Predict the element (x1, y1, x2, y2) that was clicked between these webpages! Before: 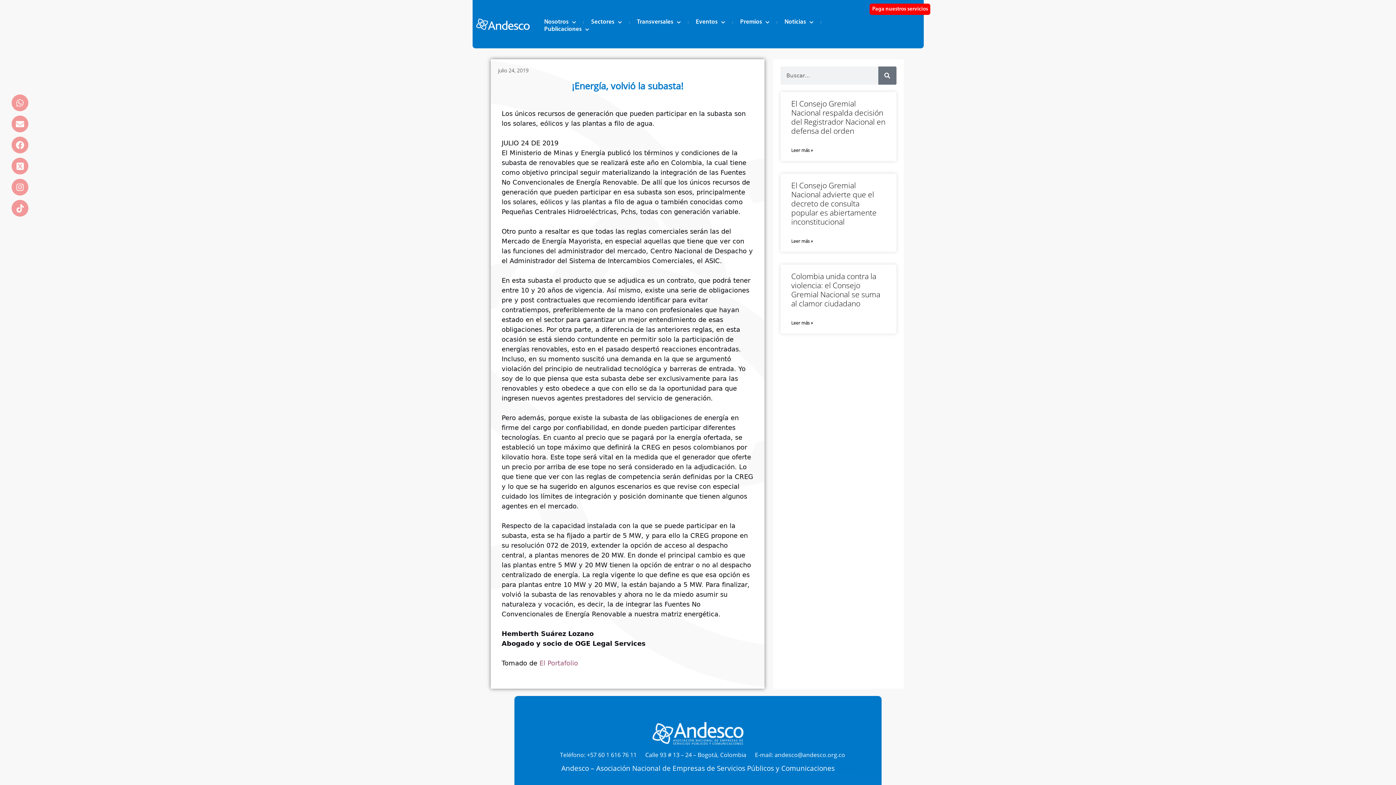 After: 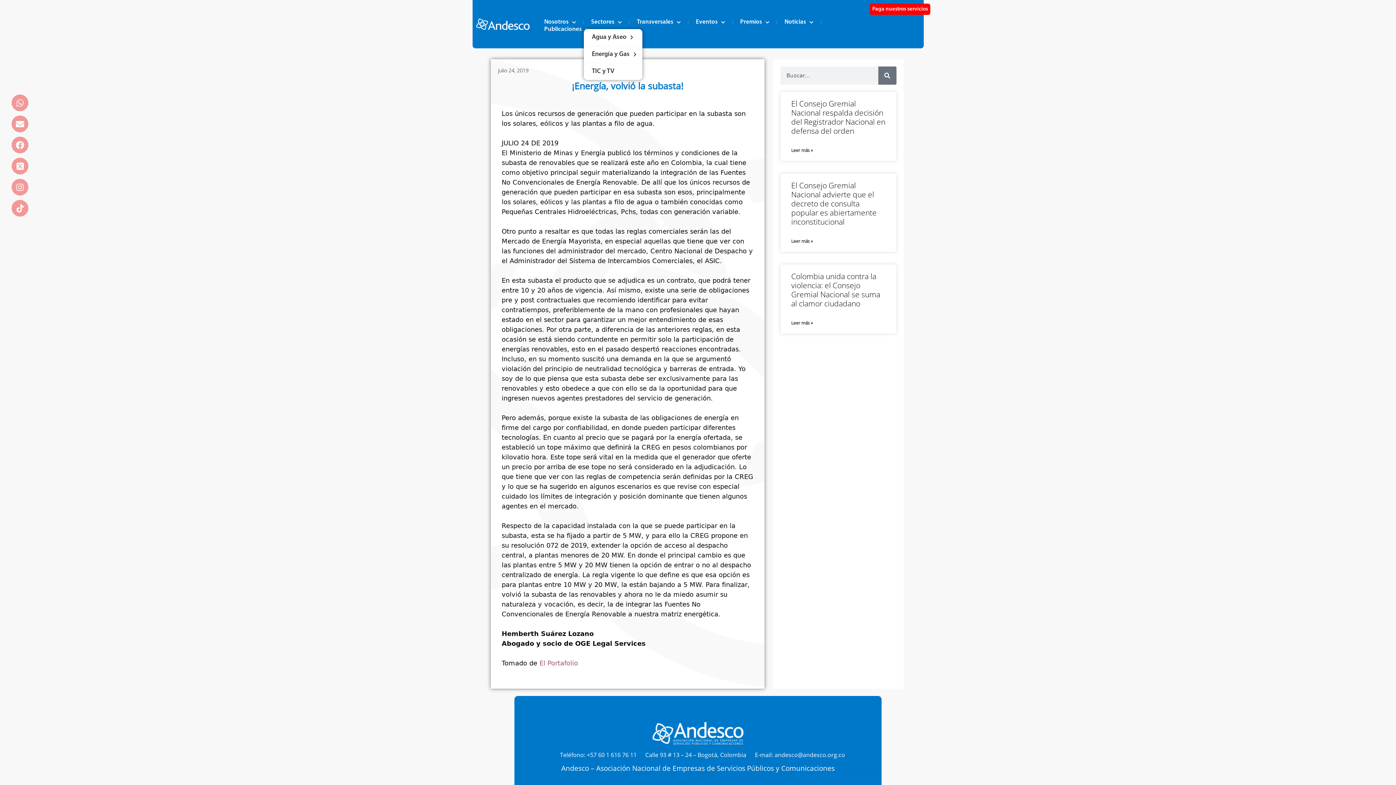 Action: label: Sectores bbox: (583, 18, 629, 25)